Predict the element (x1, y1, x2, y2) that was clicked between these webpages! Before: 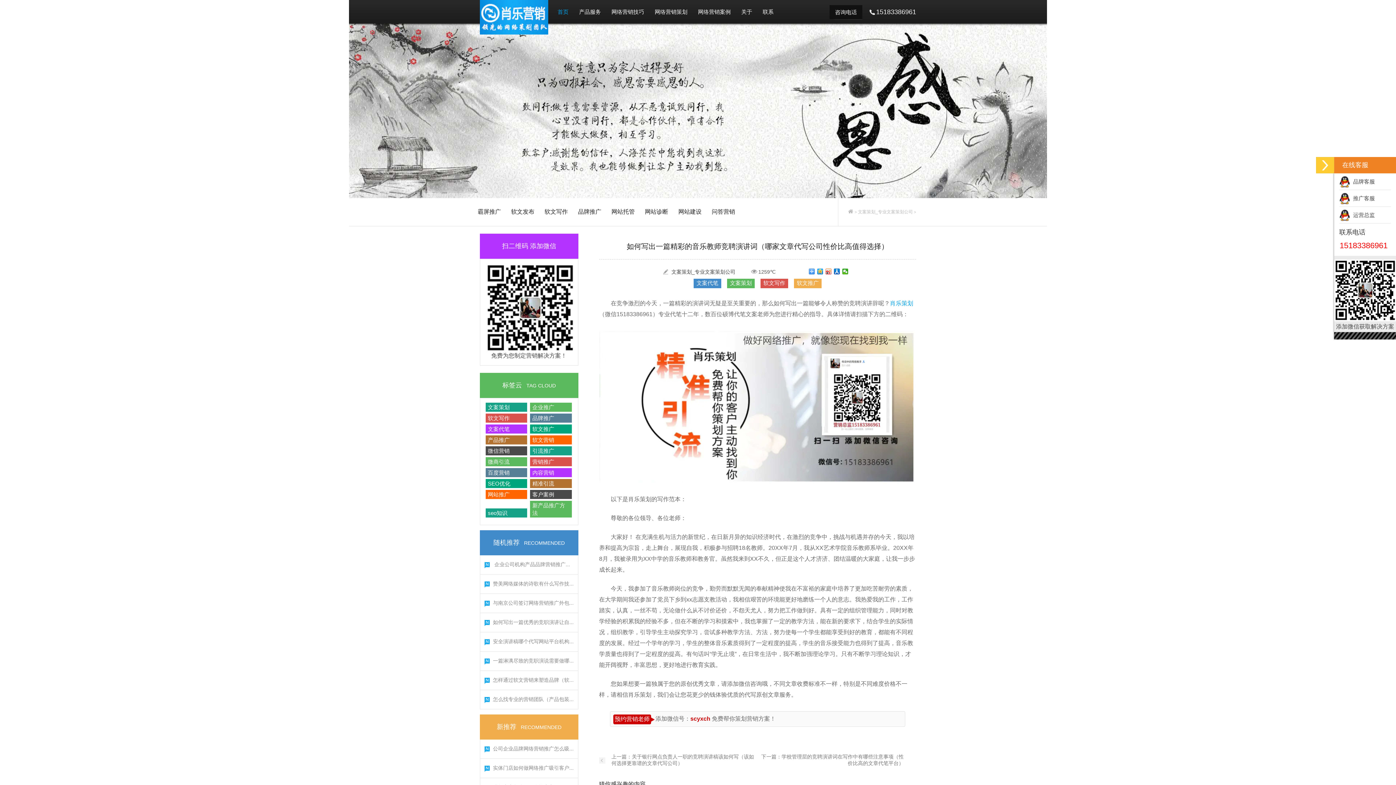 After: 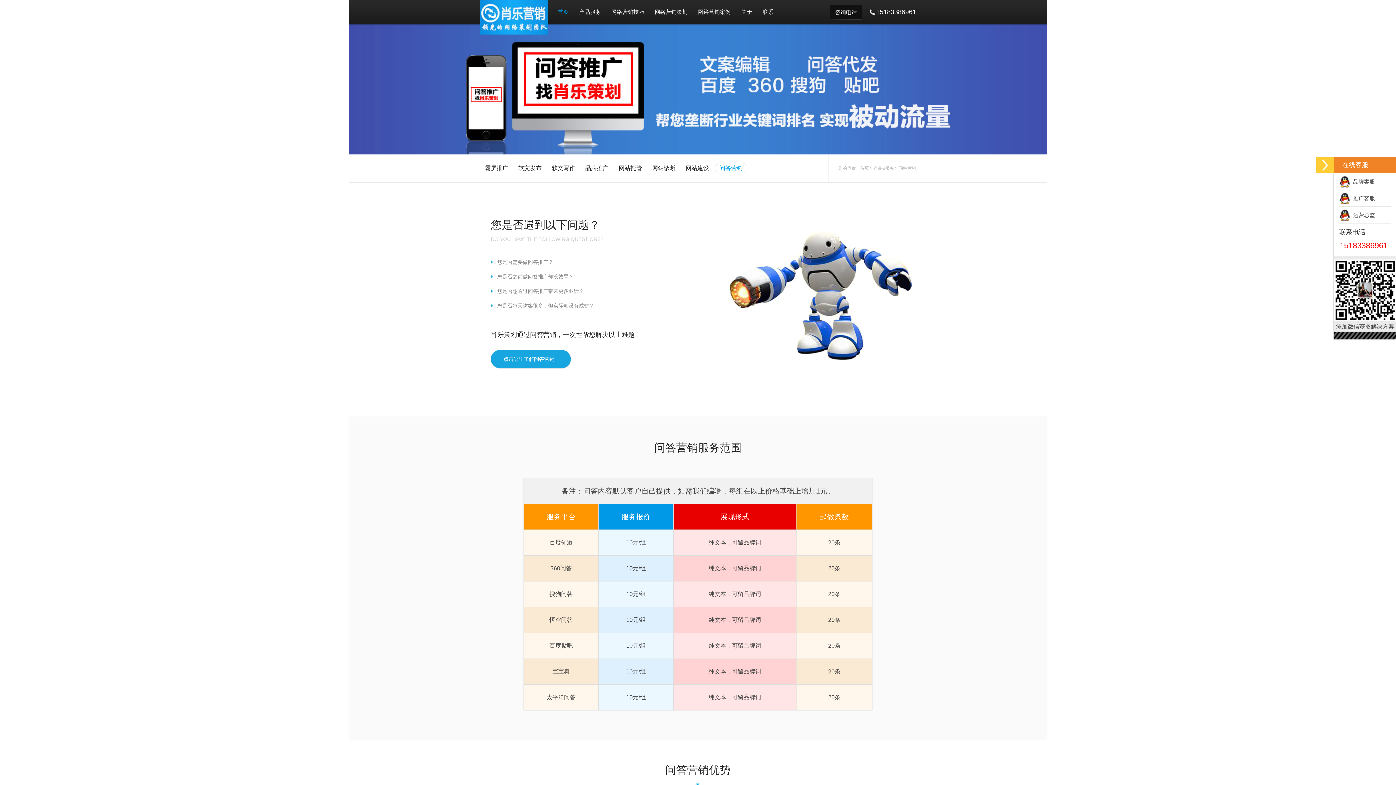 Action: label: 问答营销 bbox: (707, 206, 739, 216)